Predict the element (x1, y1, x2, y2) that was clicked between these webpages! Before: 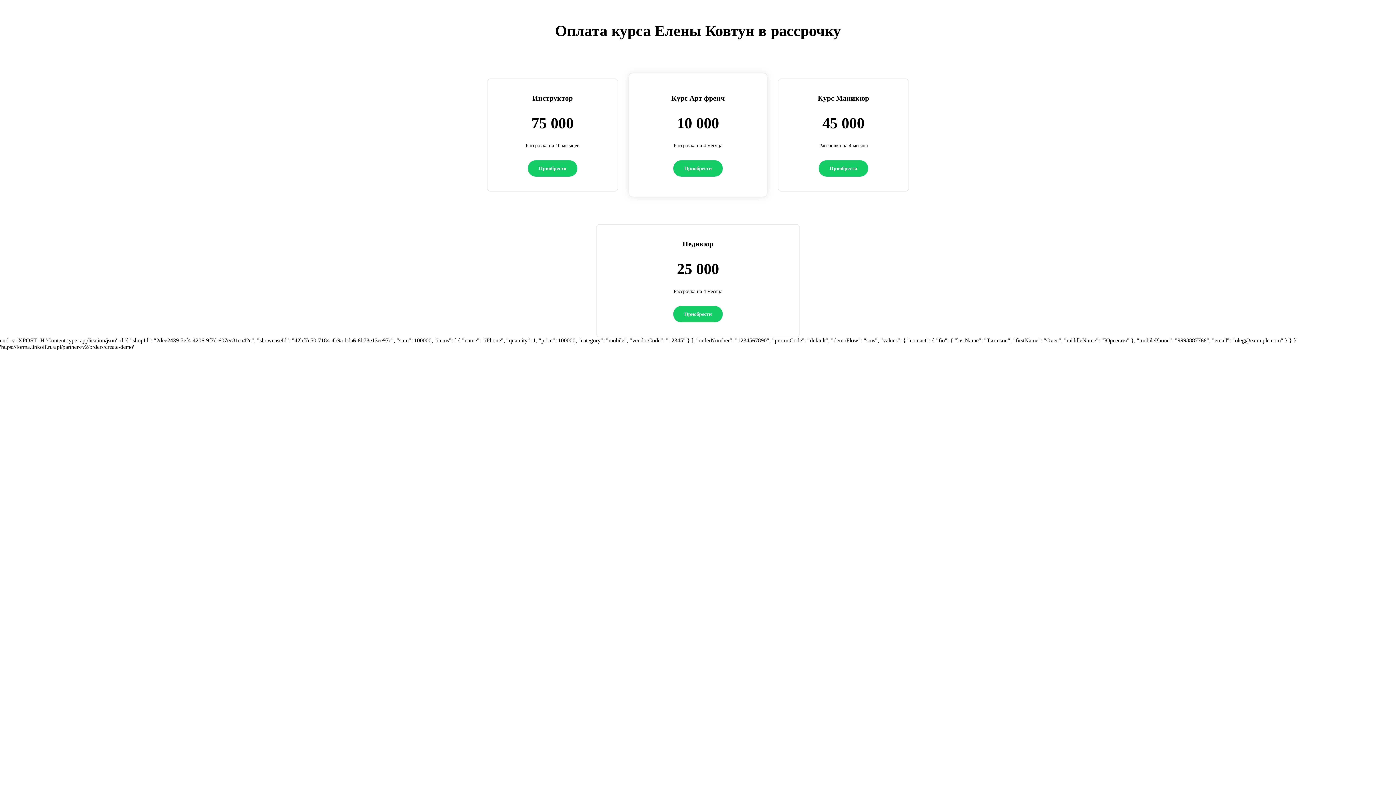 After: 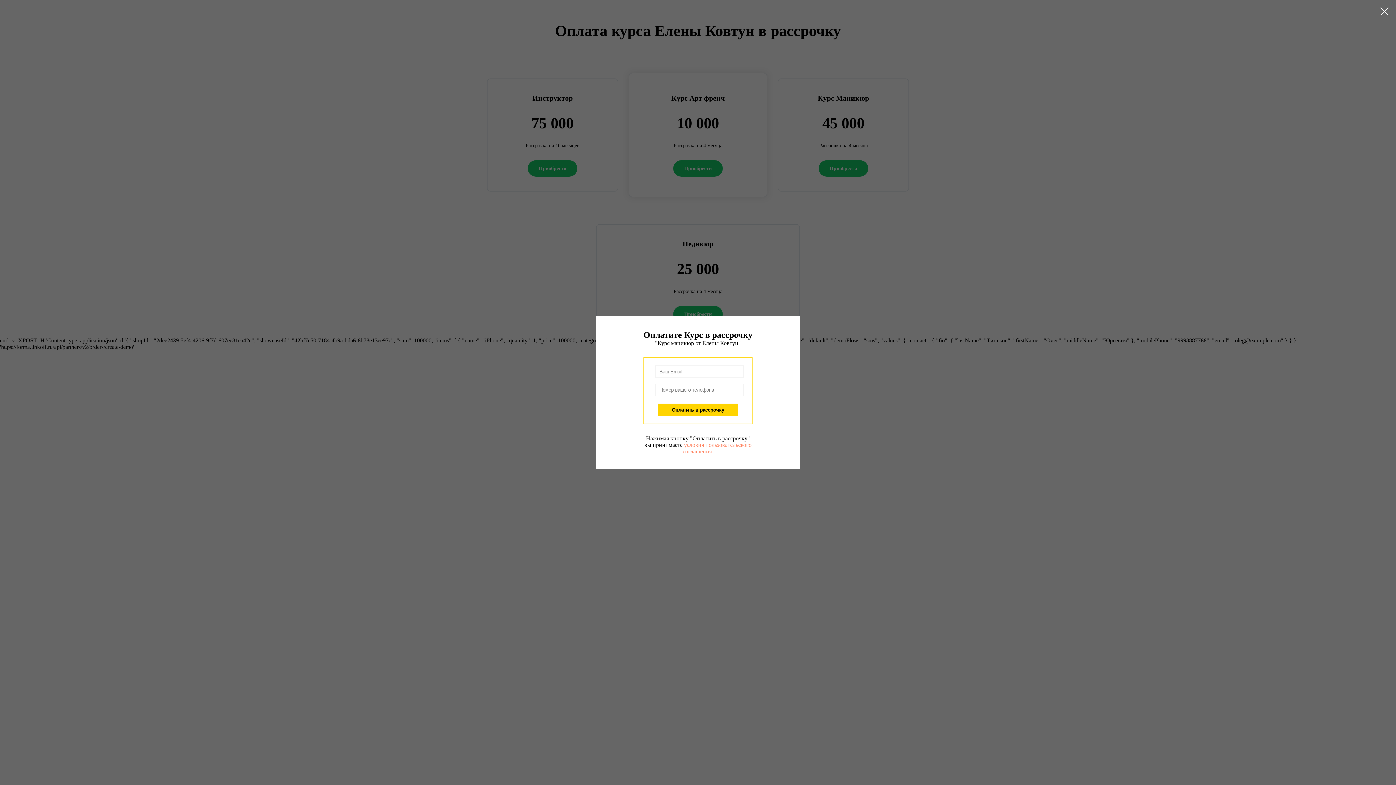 Action: label: Приобрести bbox: (818, 160, 868, 176)